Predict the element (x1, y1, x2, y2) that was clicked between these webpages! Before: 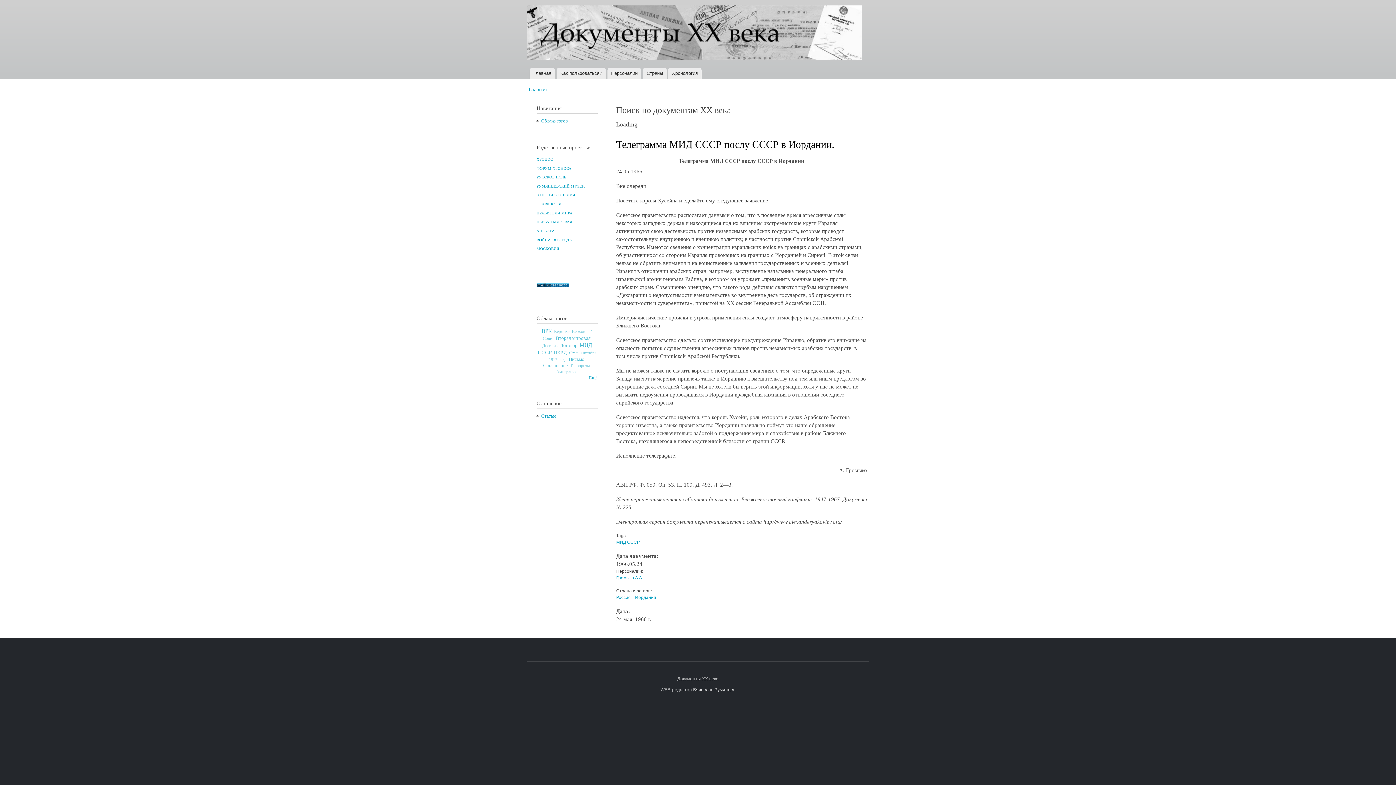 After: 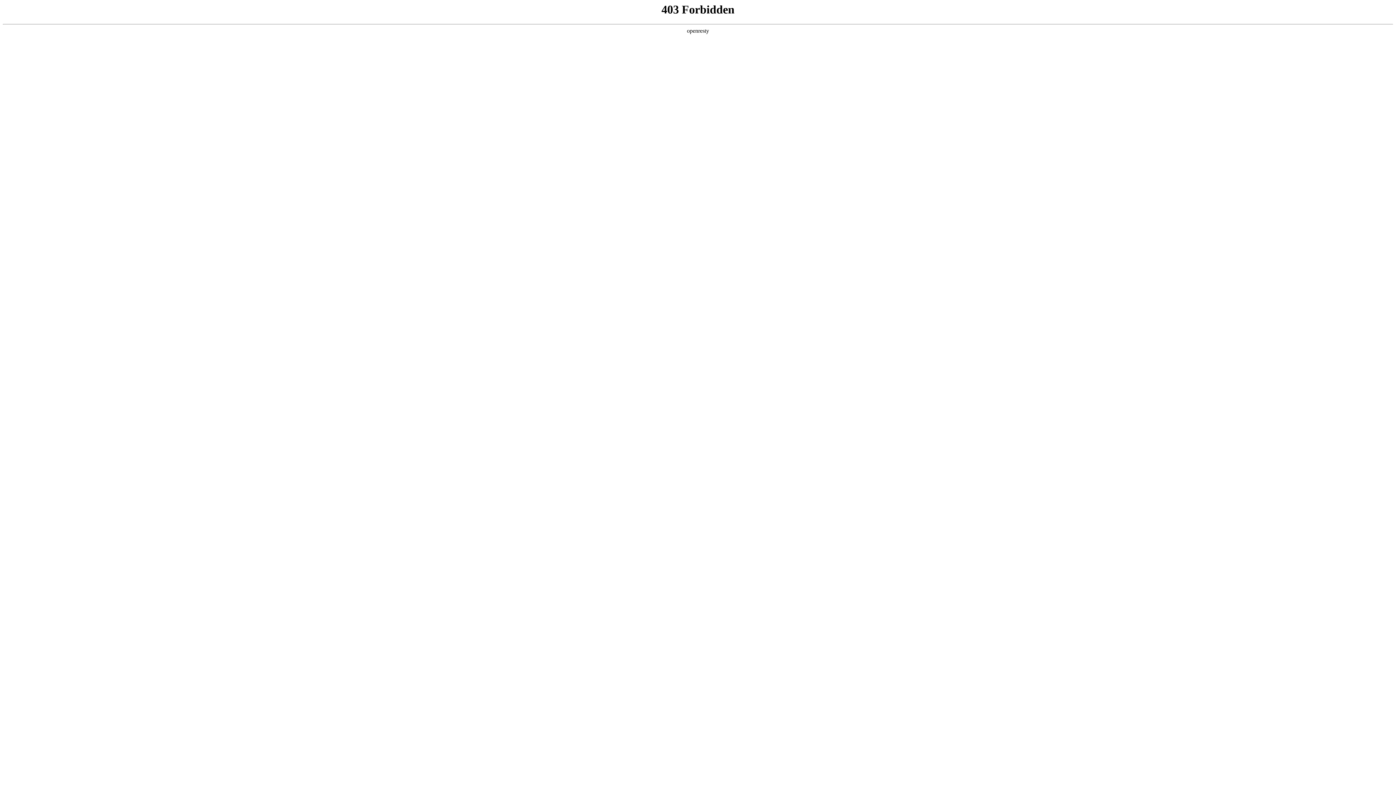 Action: bbox: (536, 238, 572, 242) label: ВОЙНА 1812 ГОДА